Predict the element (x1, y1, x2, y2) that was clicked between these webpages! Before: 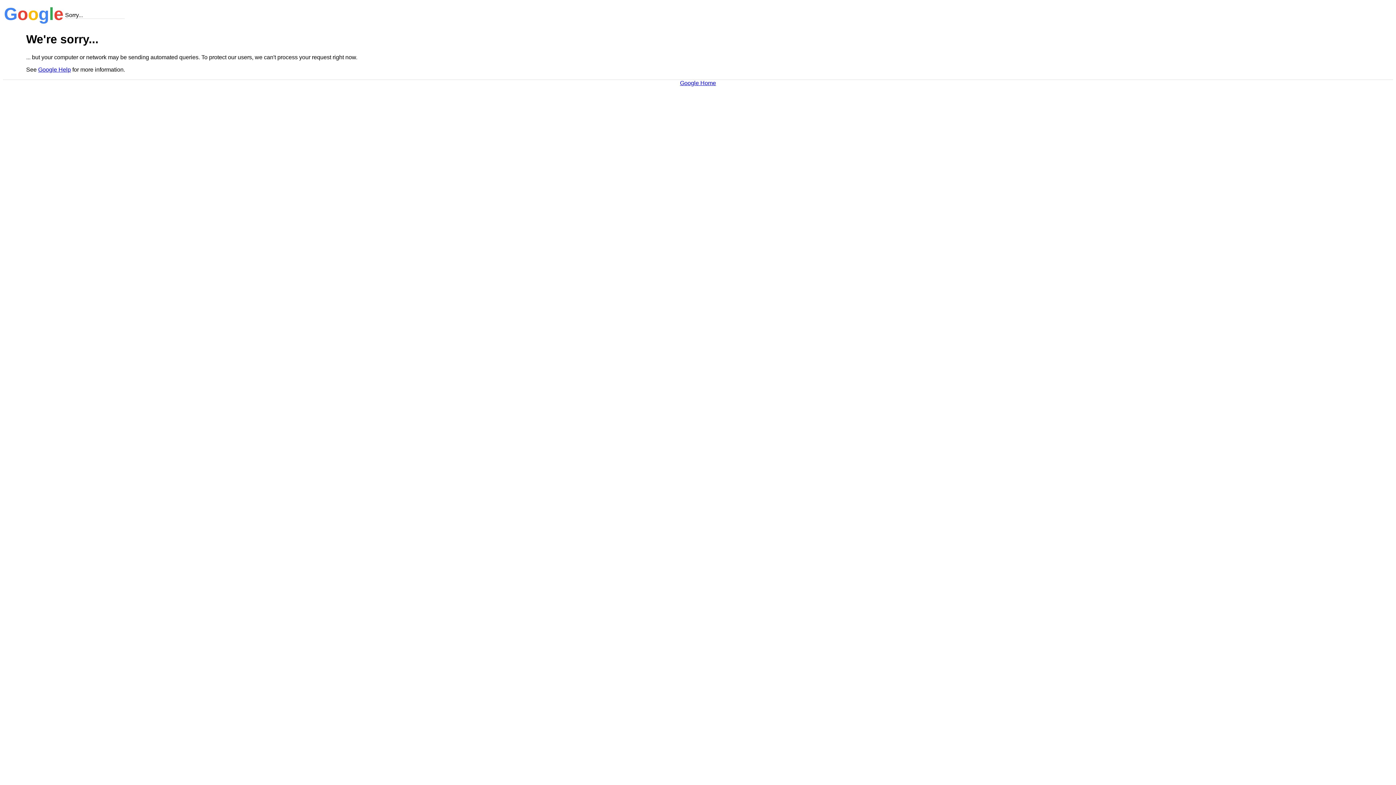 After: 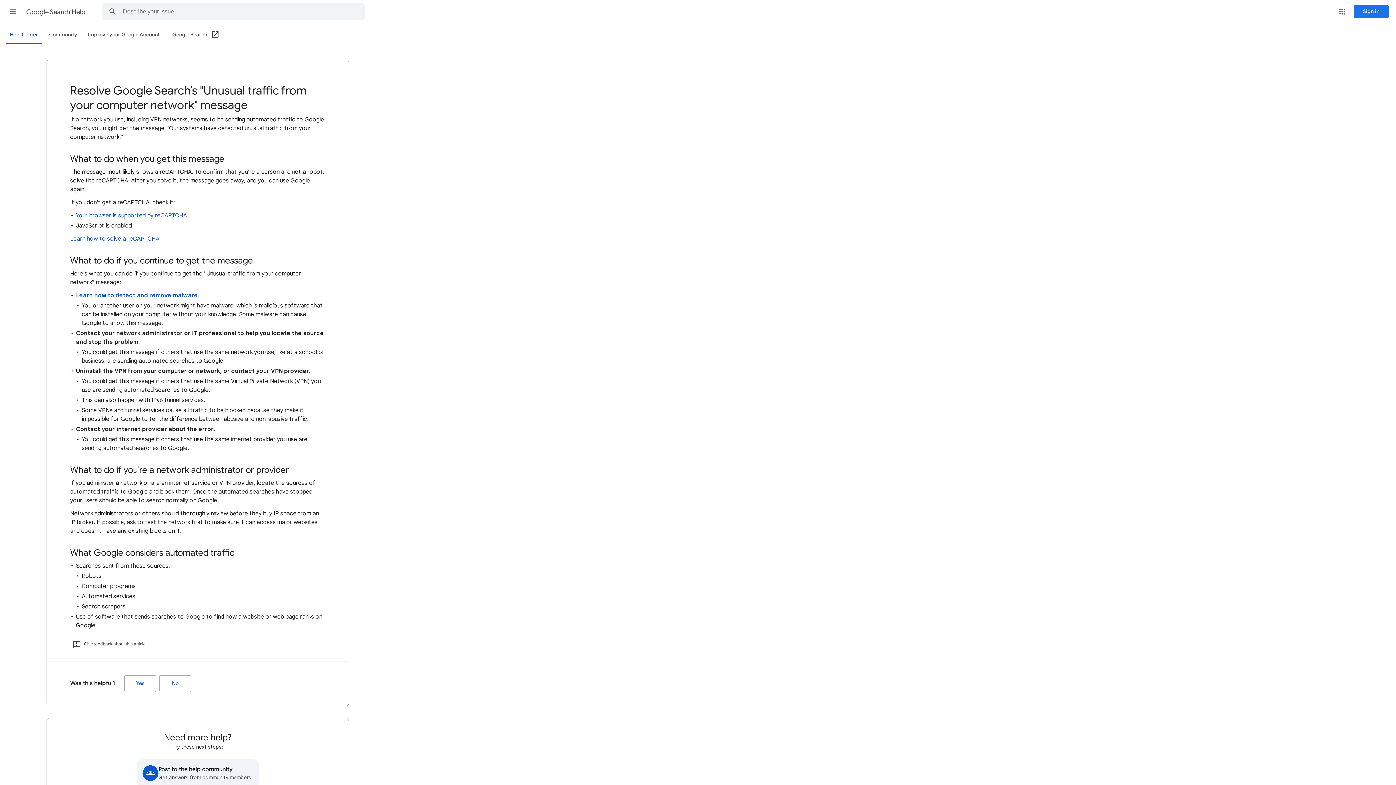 Action: label: Google Help bbox: (38, 66, 70, 72)